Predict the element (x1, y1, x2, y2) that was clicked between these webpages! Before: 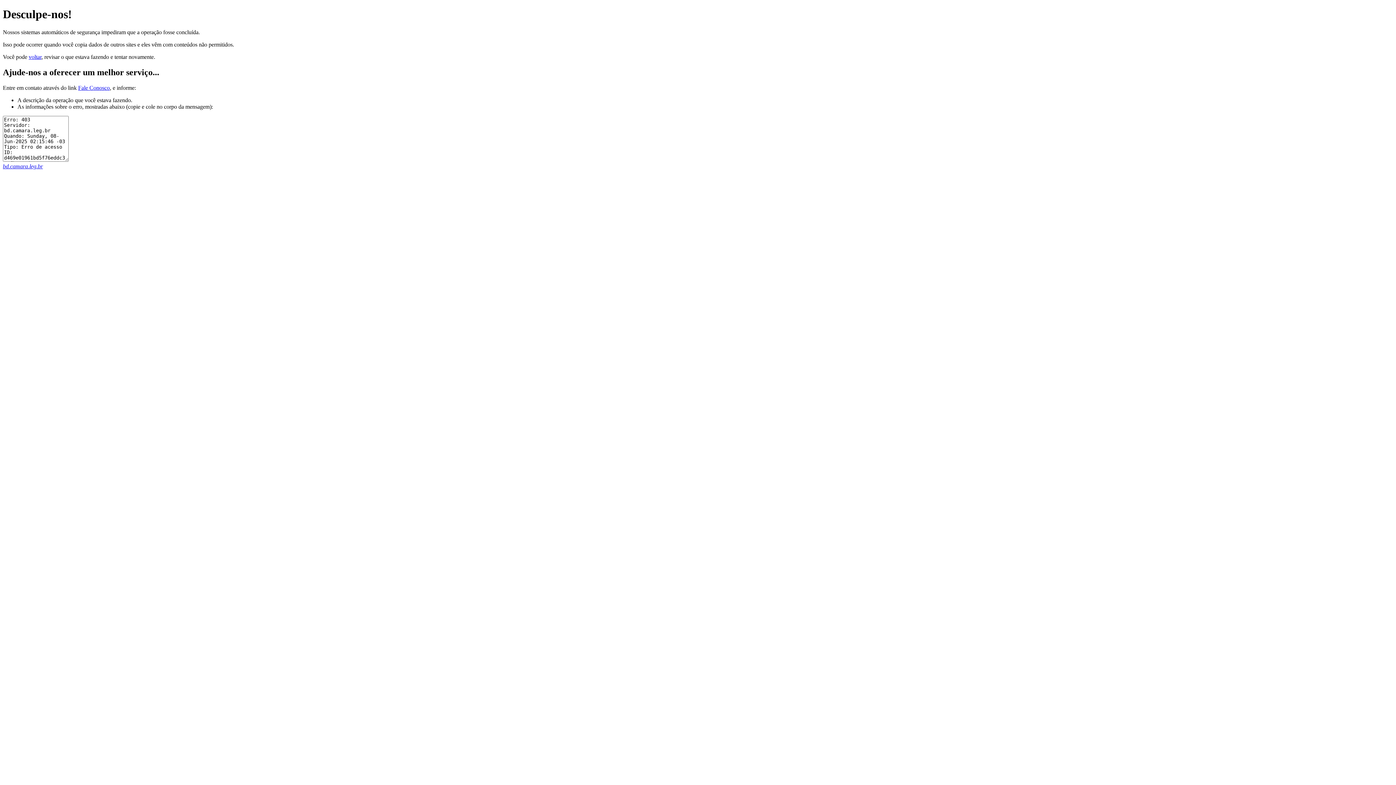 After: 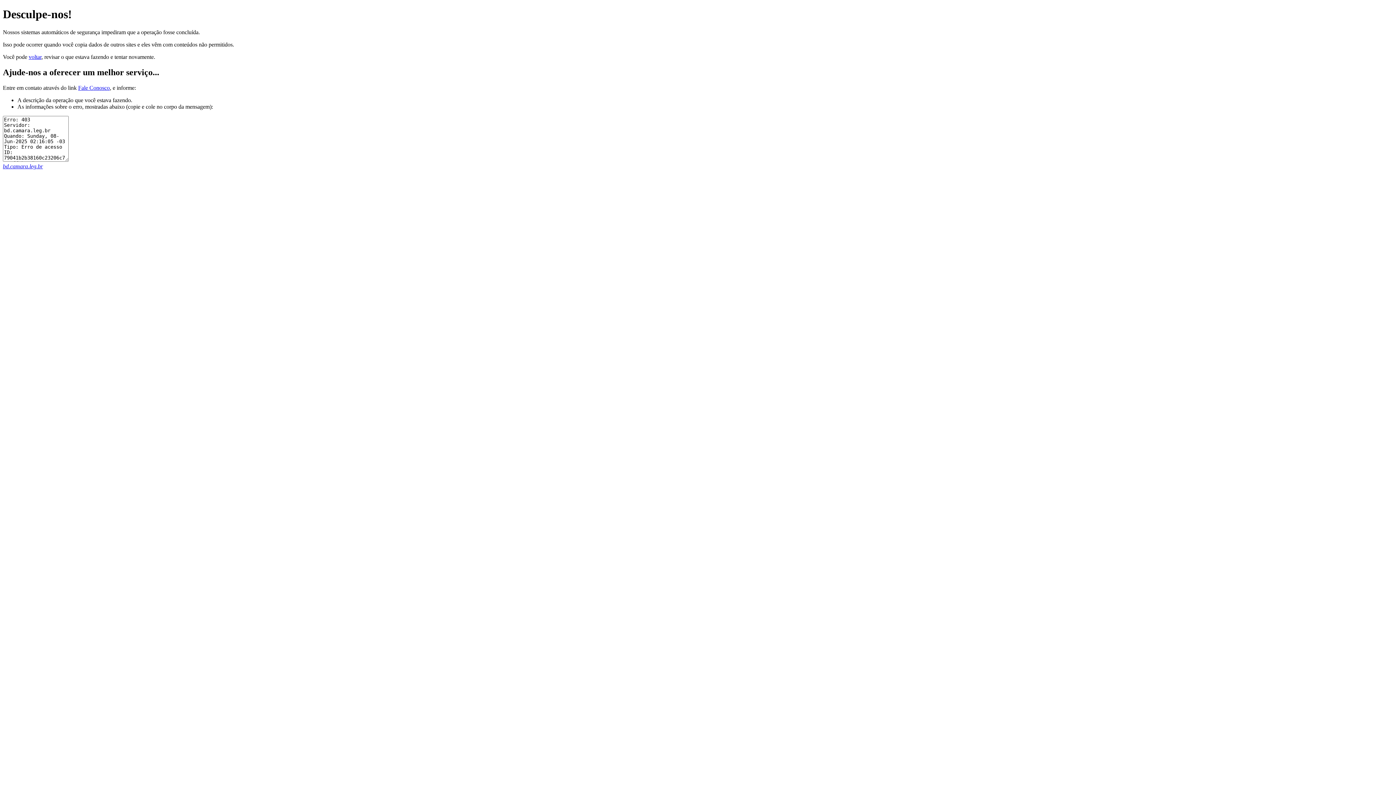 Action: label: bd.camara.leg.br bbox: (2, 163, 42, 169)